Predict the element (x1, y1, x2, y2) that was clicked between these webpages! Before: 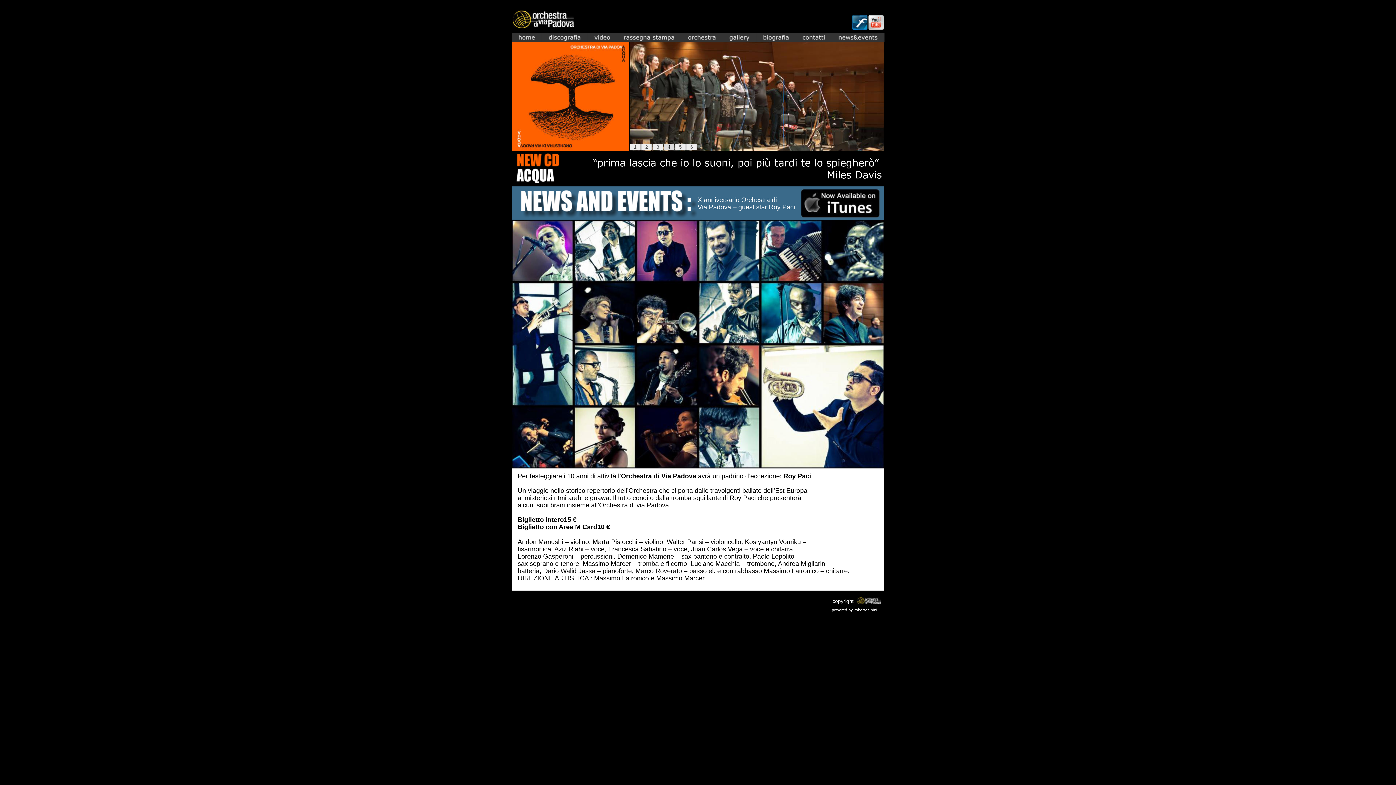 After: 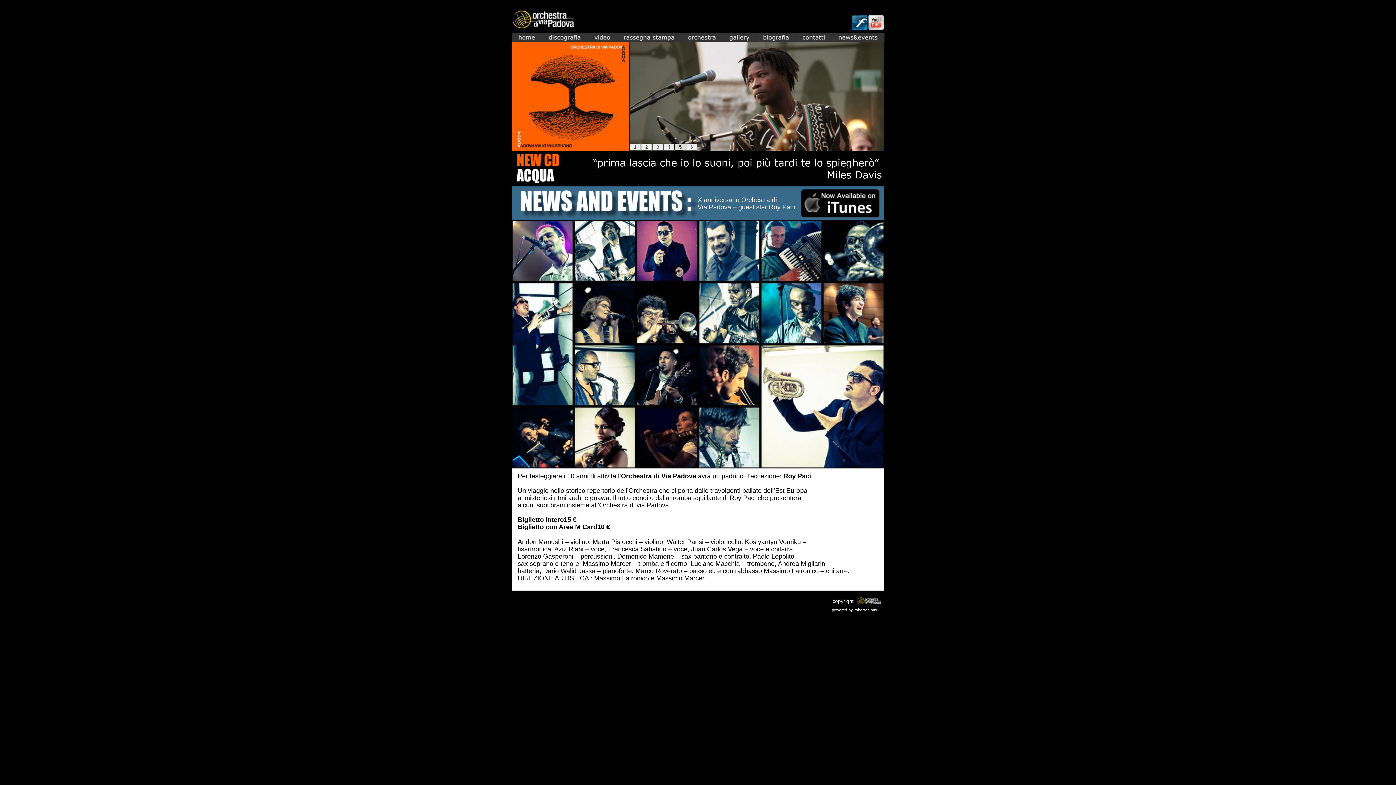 Action: label: 6 bbox: (686, 144, 697, 150)